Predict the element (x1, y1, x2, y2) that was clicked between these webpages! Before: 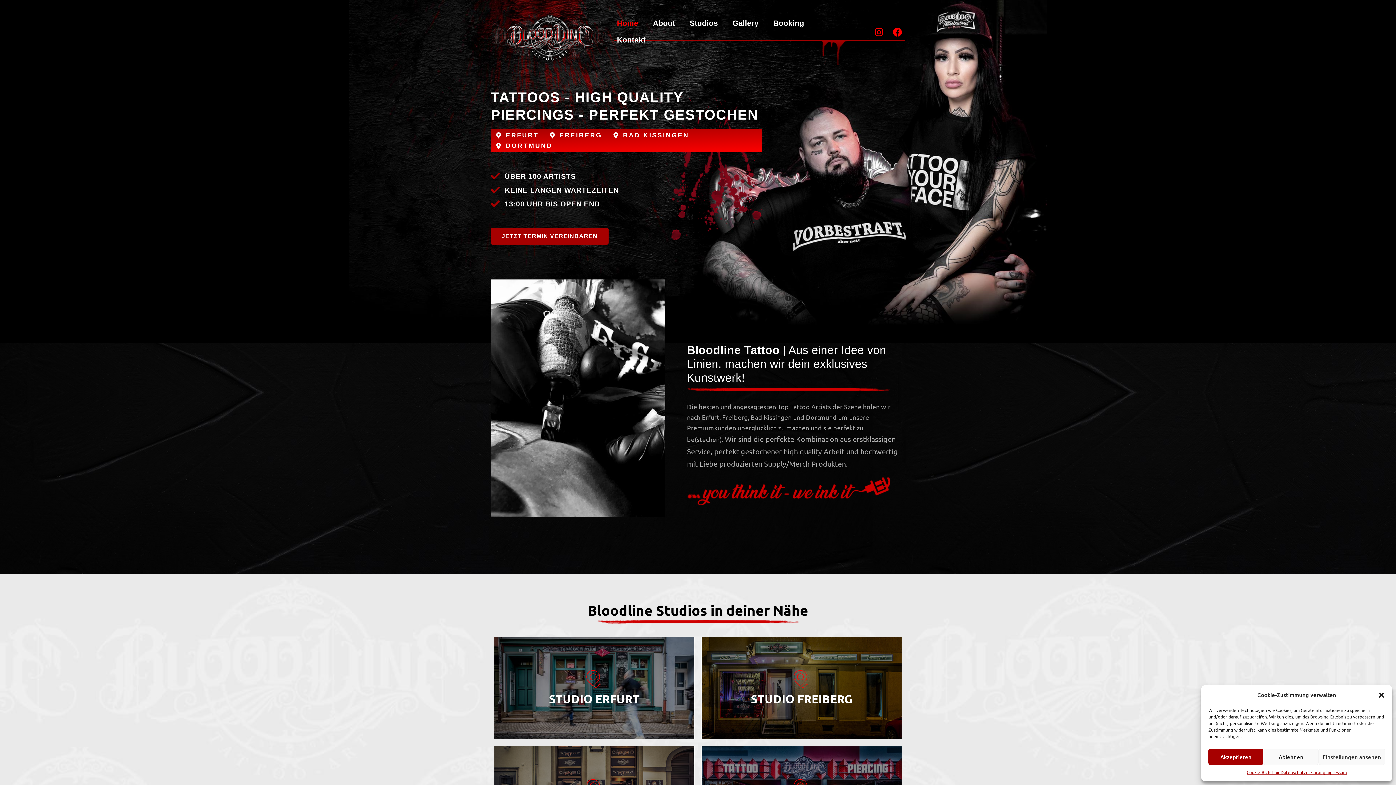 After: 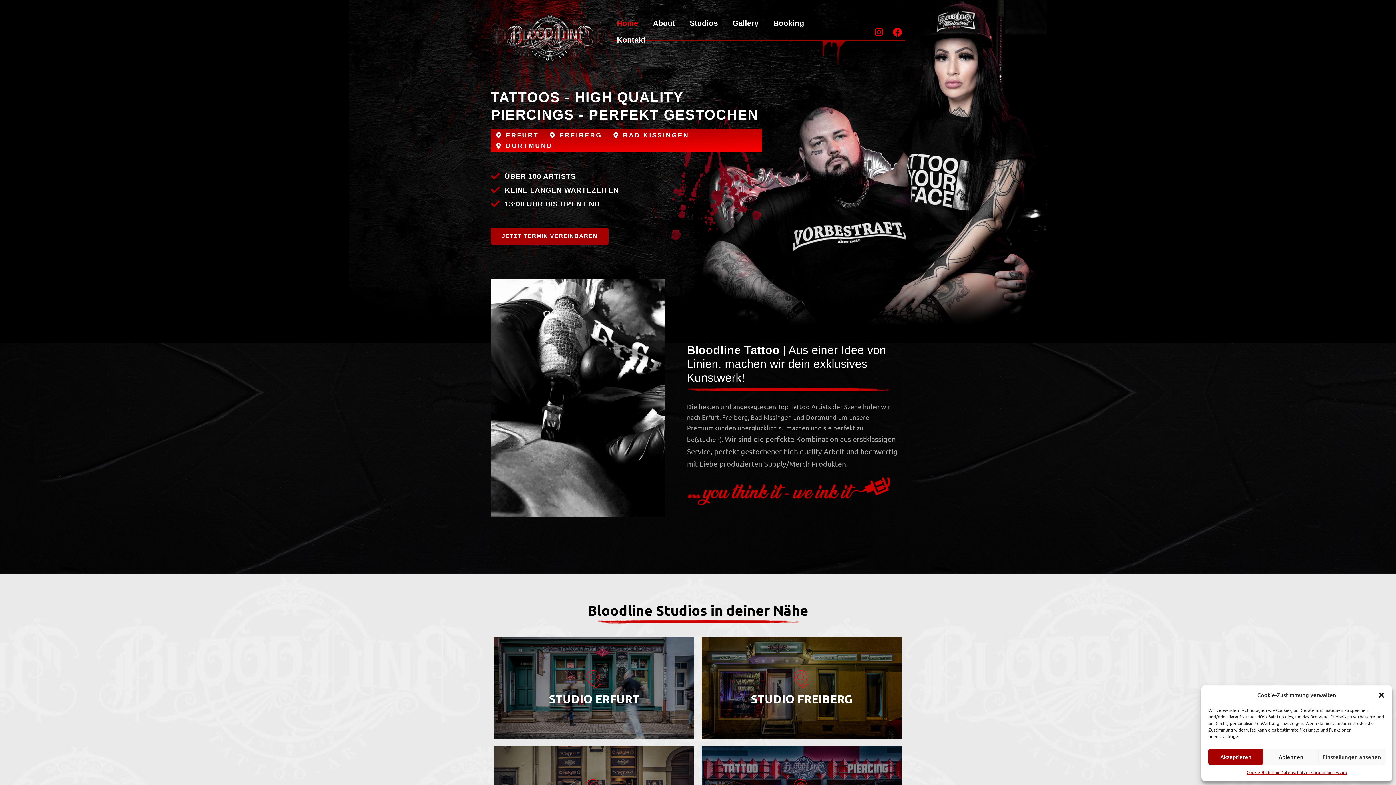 Action: label: Home bbox: (609, 14, 645, 31)